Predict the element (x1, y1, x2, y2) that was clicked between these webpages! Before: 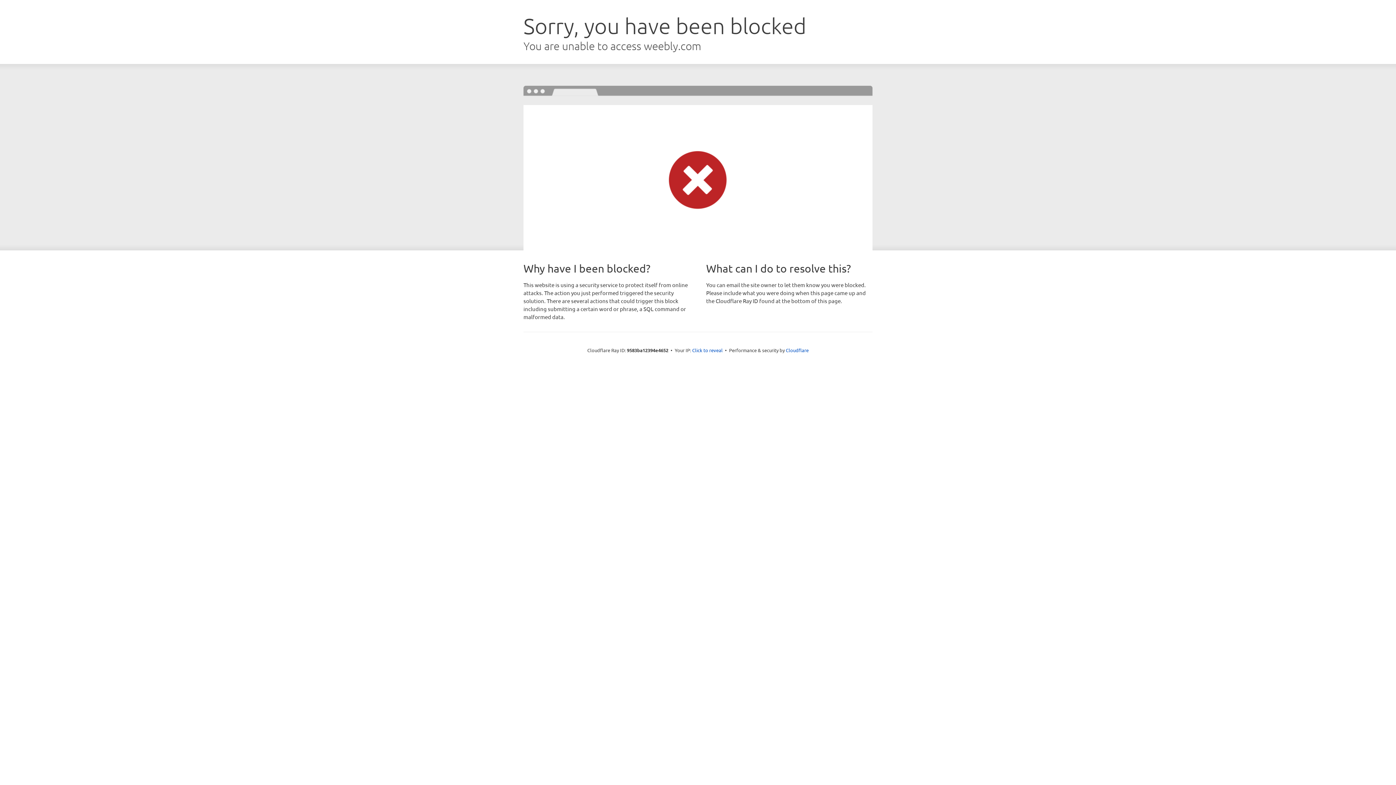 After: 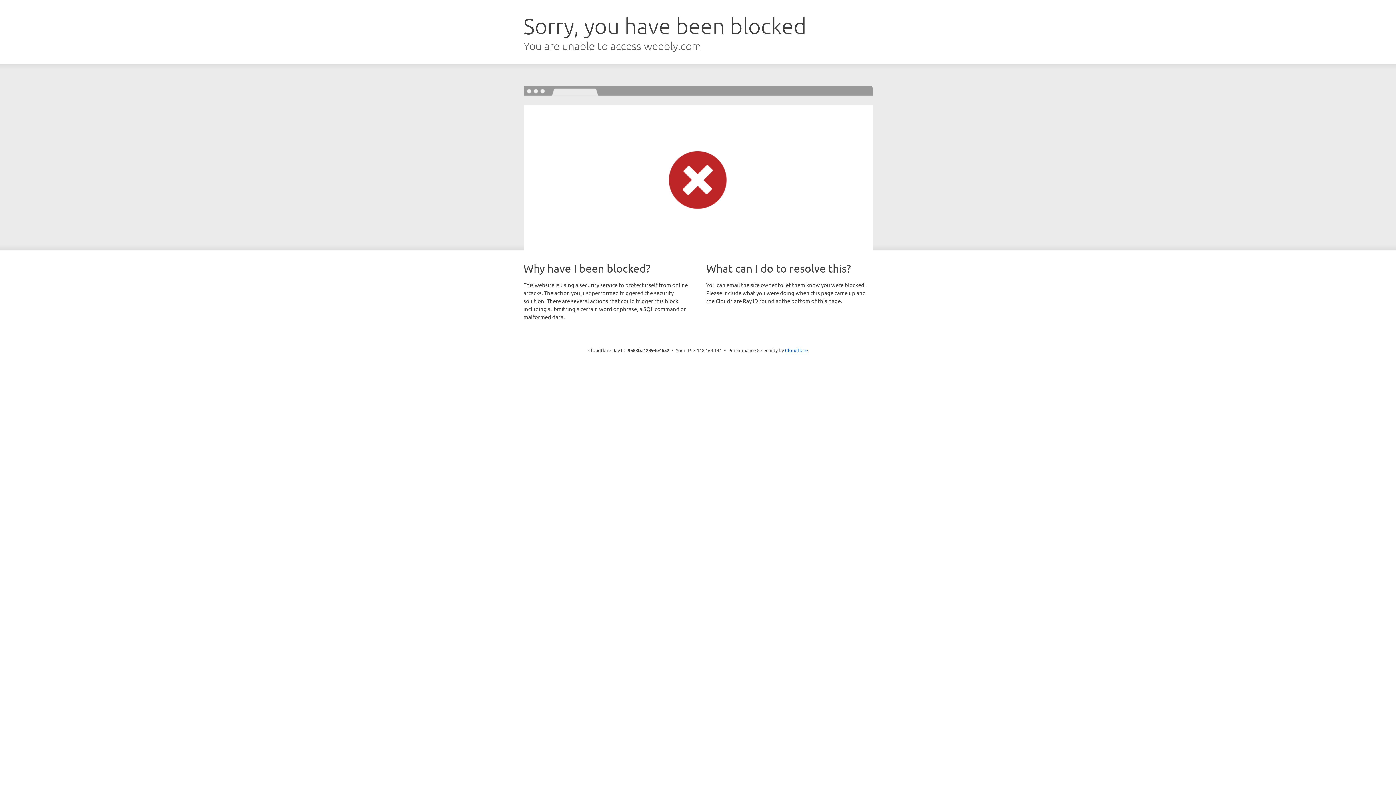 Action: label: Click to reveal bbox: (692, 346, 722, 353)